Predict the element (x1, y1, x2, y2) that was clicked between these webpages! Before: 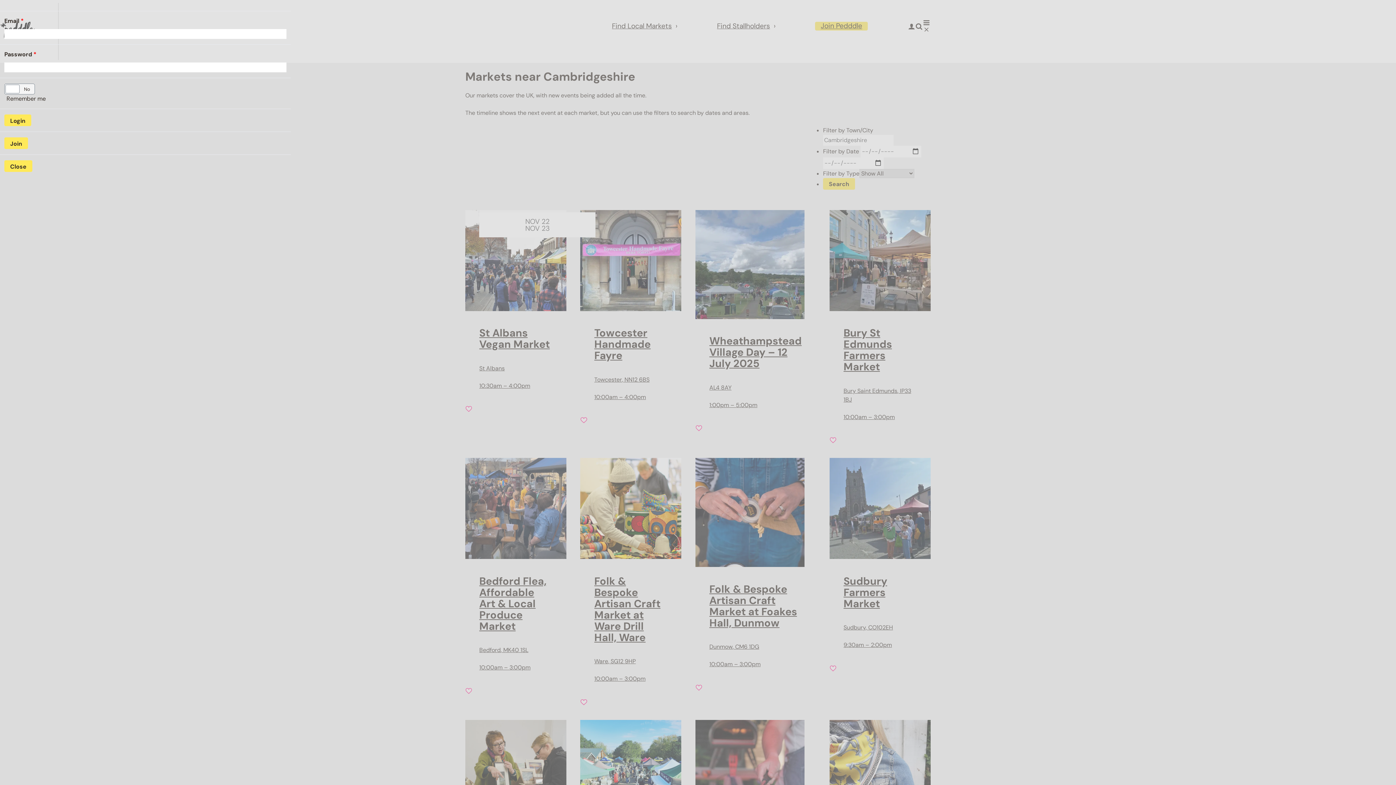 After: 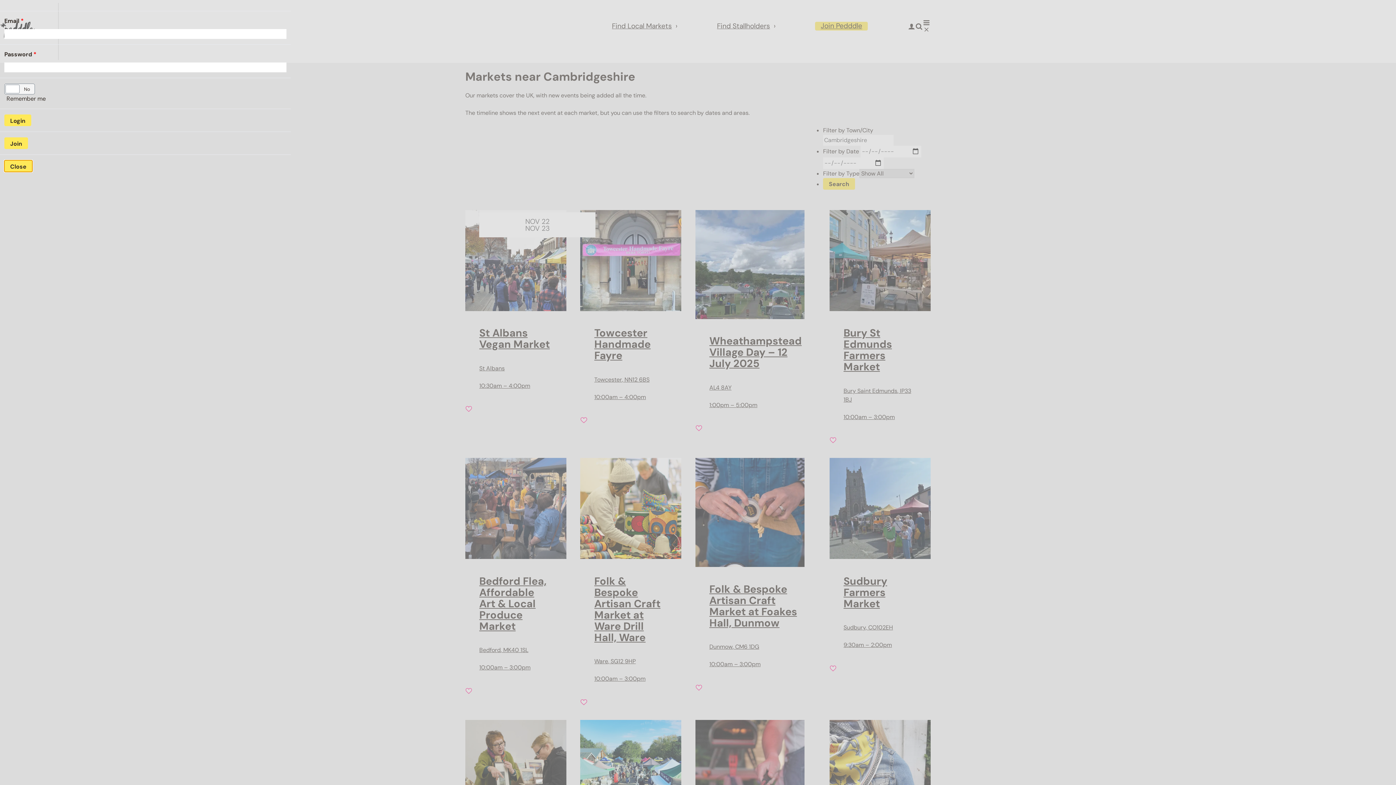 Action: bbox: (4, 160, 32, 171) label: Close